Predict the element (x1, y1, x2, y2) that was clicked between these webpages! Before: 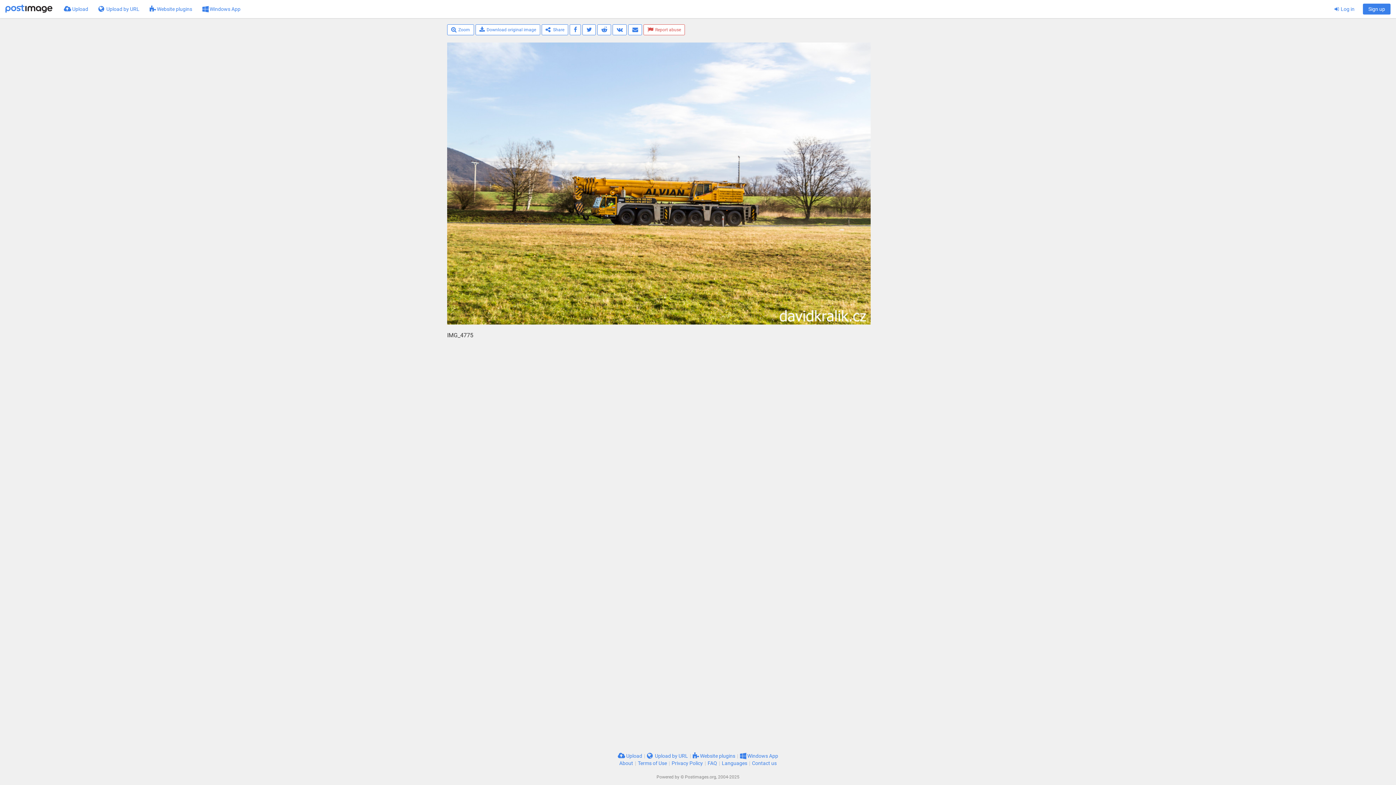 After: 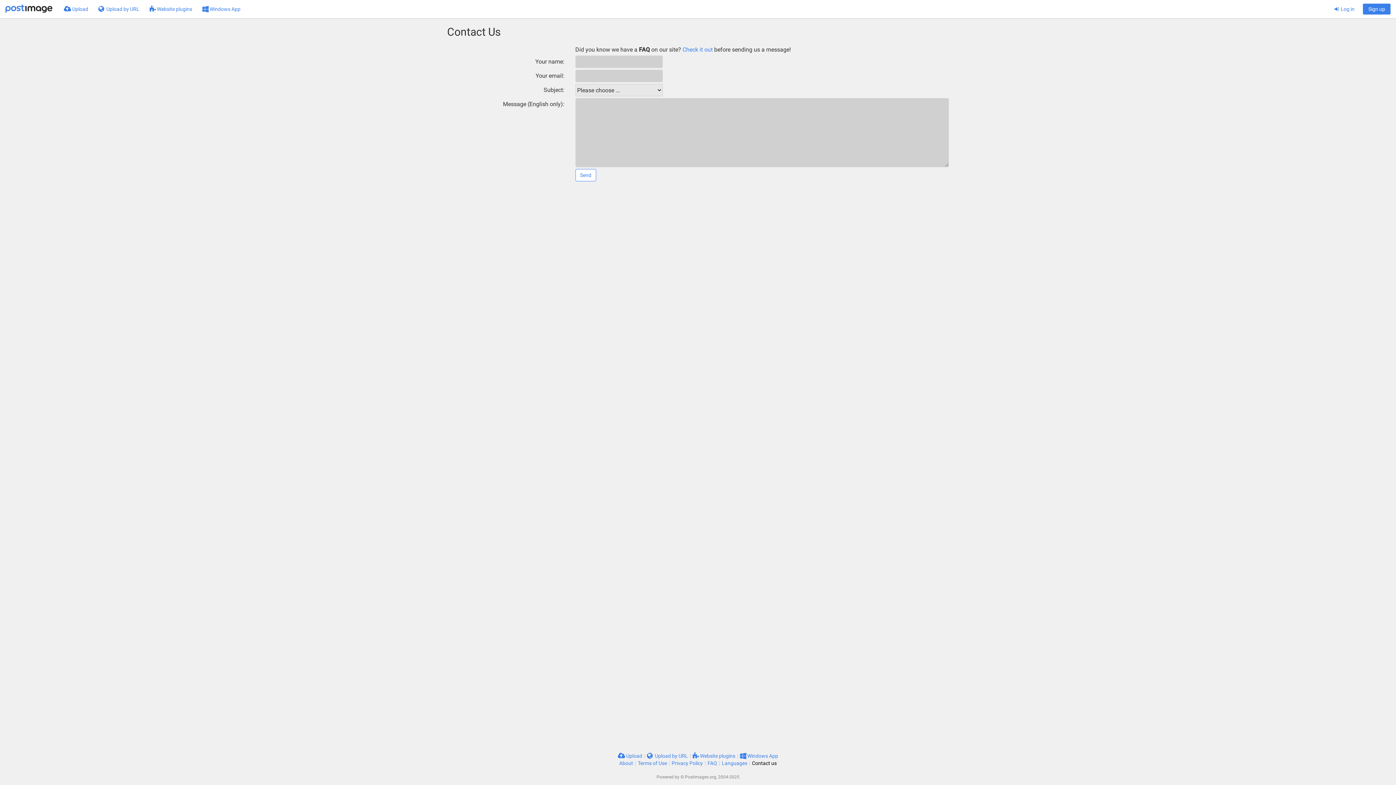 Action: bbox: (752, 760, 776, 766) label: Contact us